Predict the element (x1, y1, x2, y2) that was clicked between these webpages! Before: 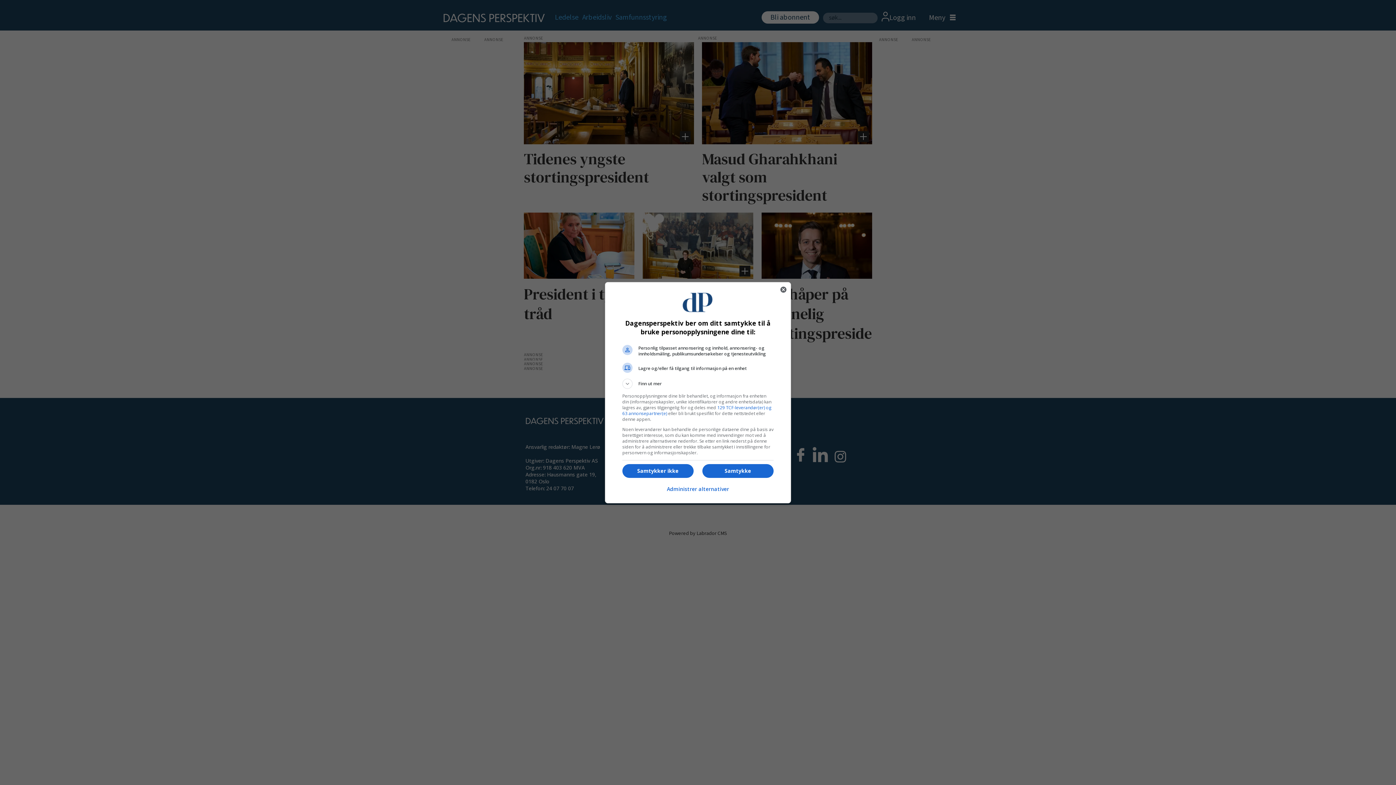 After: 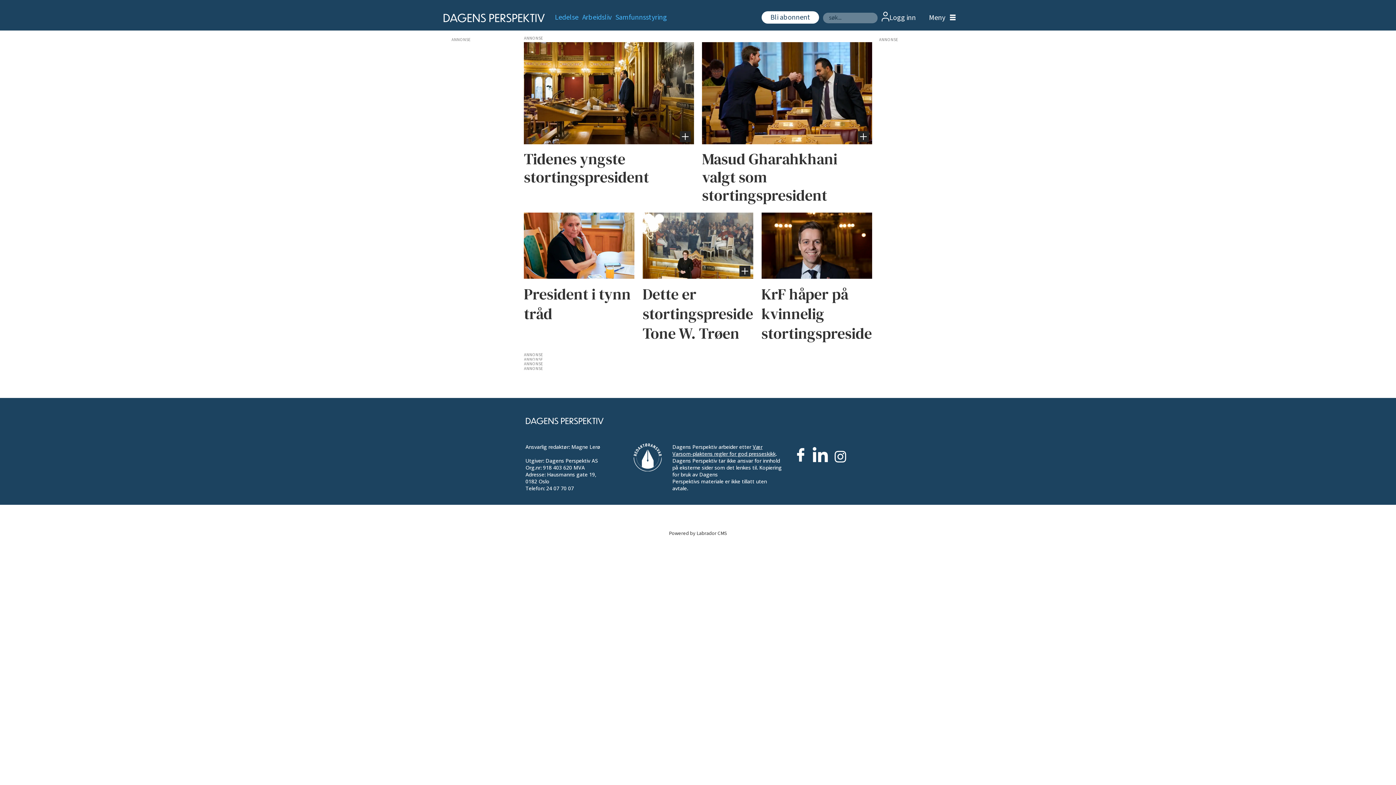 Action: label: Samtykker ikke bbox: (622, 464, 693, 478)